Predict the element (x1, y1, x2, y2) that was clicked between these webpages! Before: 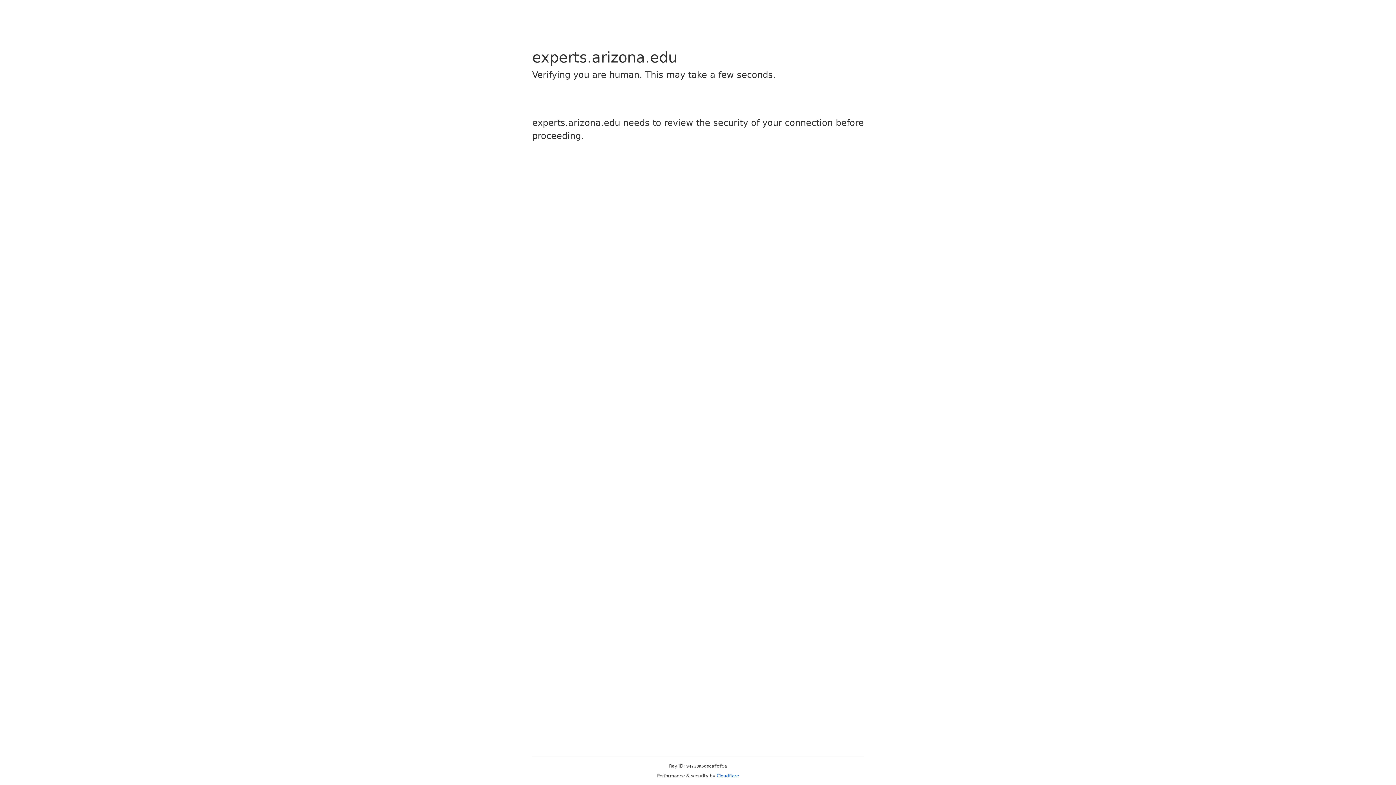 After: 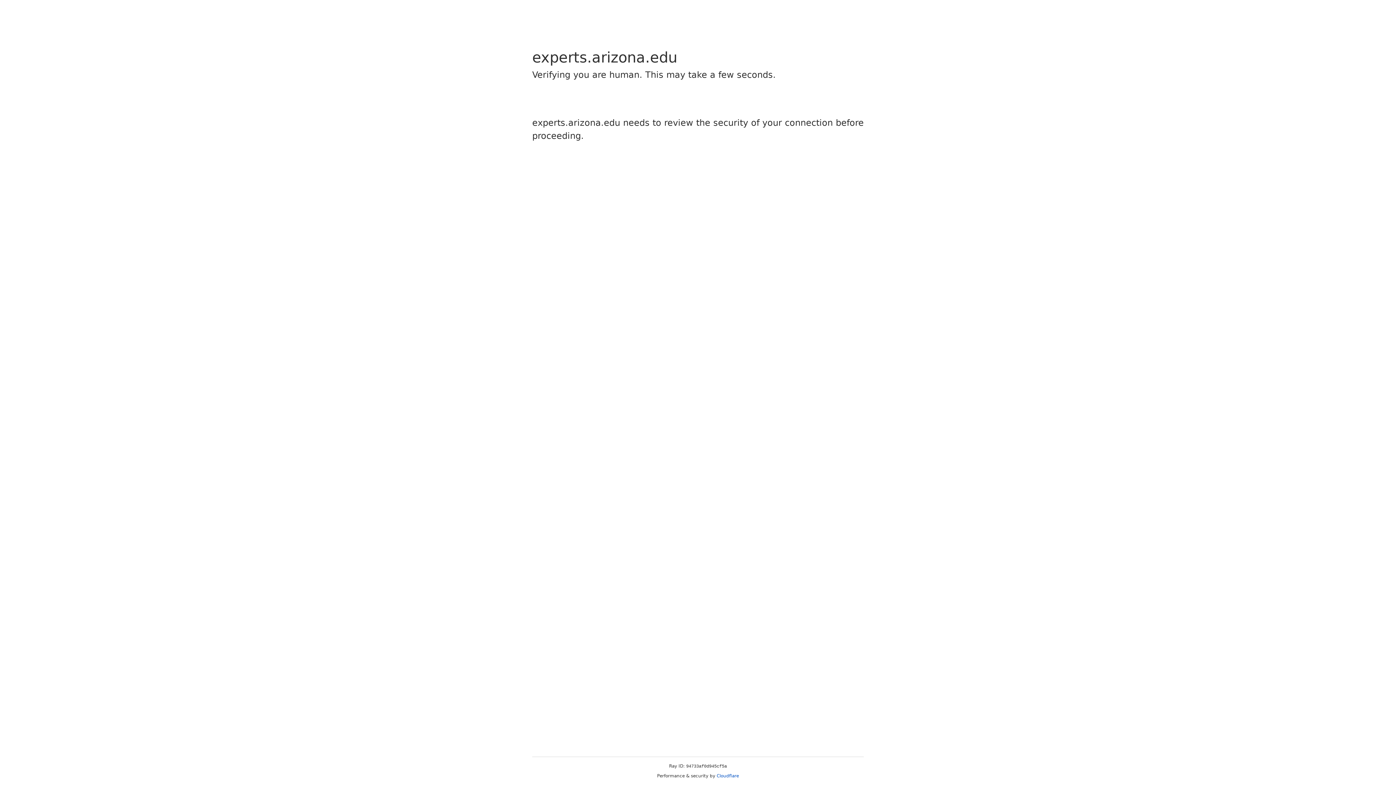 Action: label: Cloudflare bbox: (716, 773, 739, 778)